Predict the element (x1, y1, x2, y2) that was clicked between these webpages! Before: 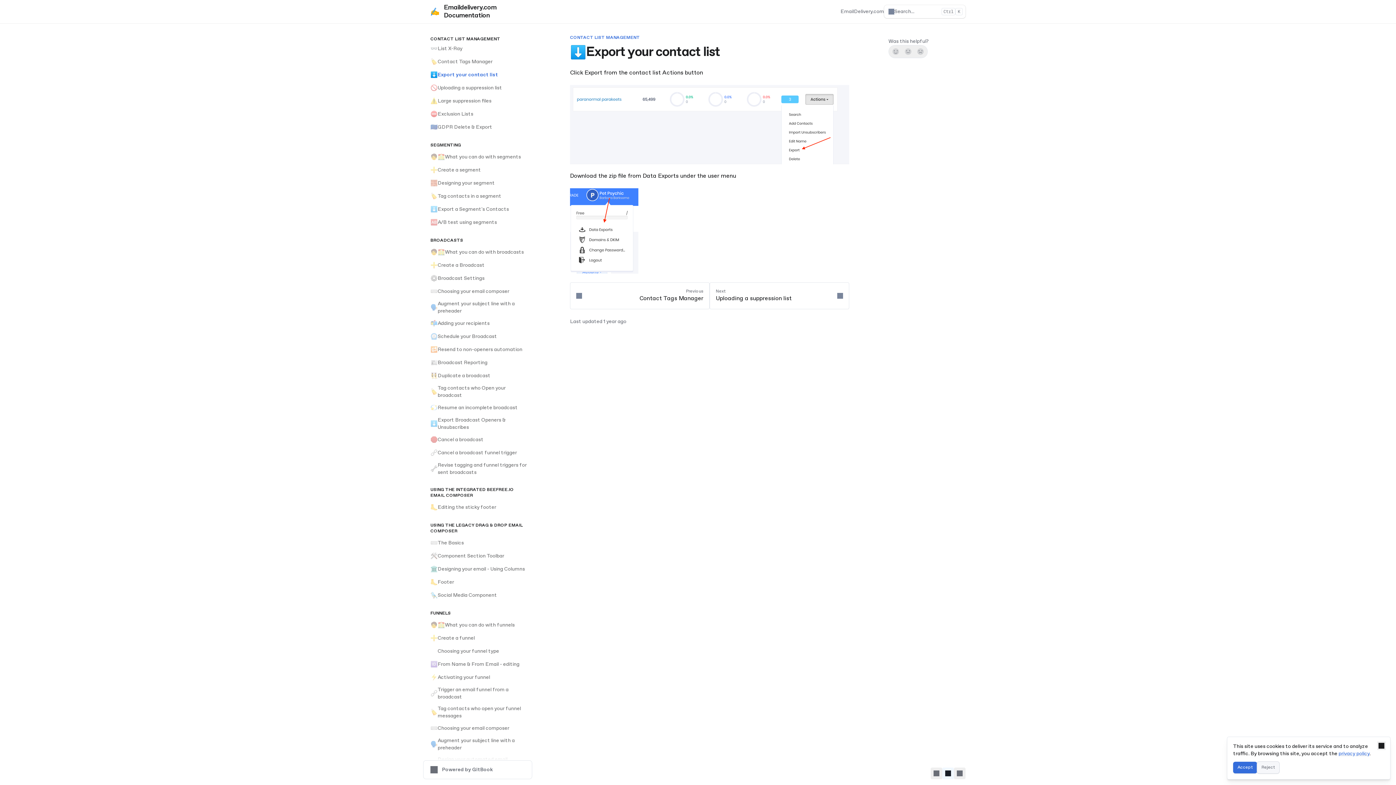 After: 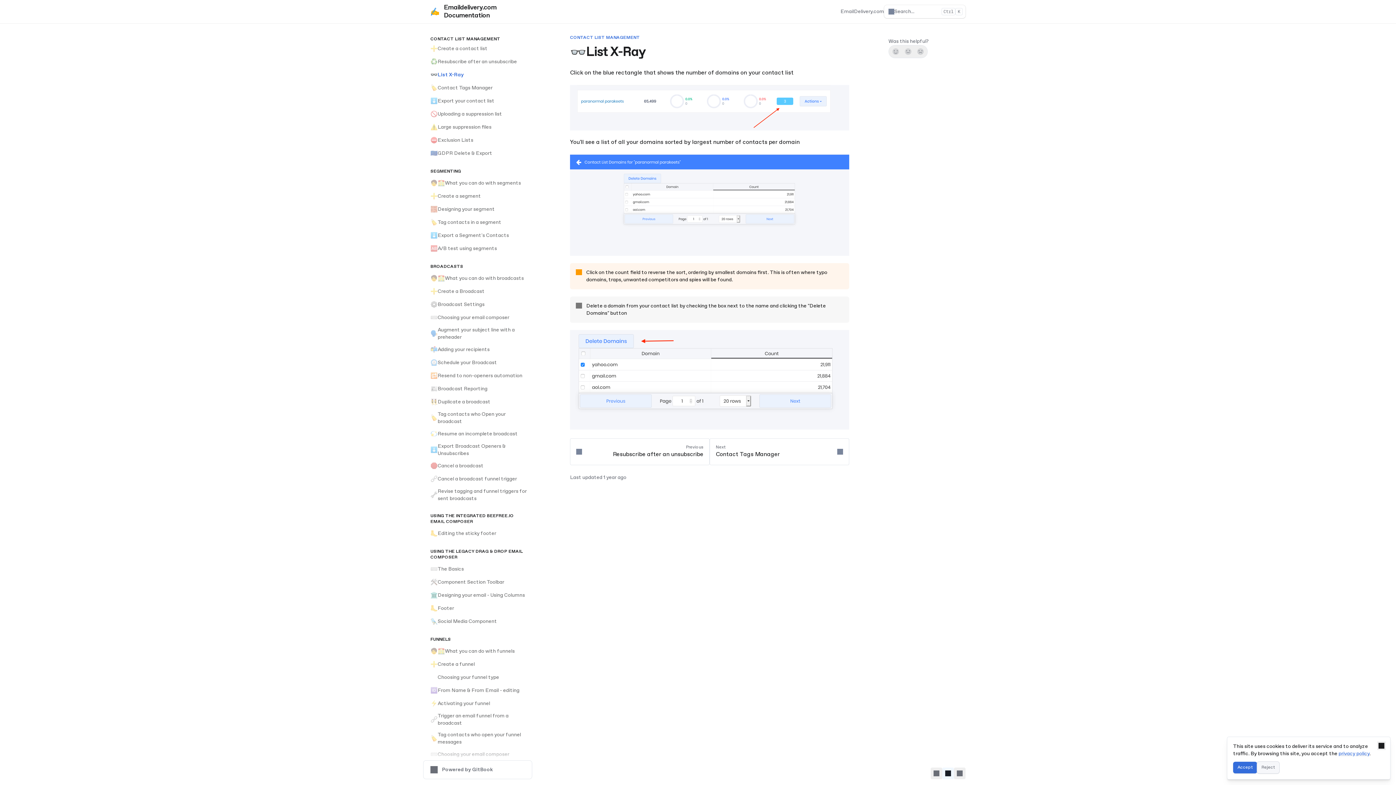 Action: label: 👓
List X-Ray bbox: (426, 42, 532, 55)